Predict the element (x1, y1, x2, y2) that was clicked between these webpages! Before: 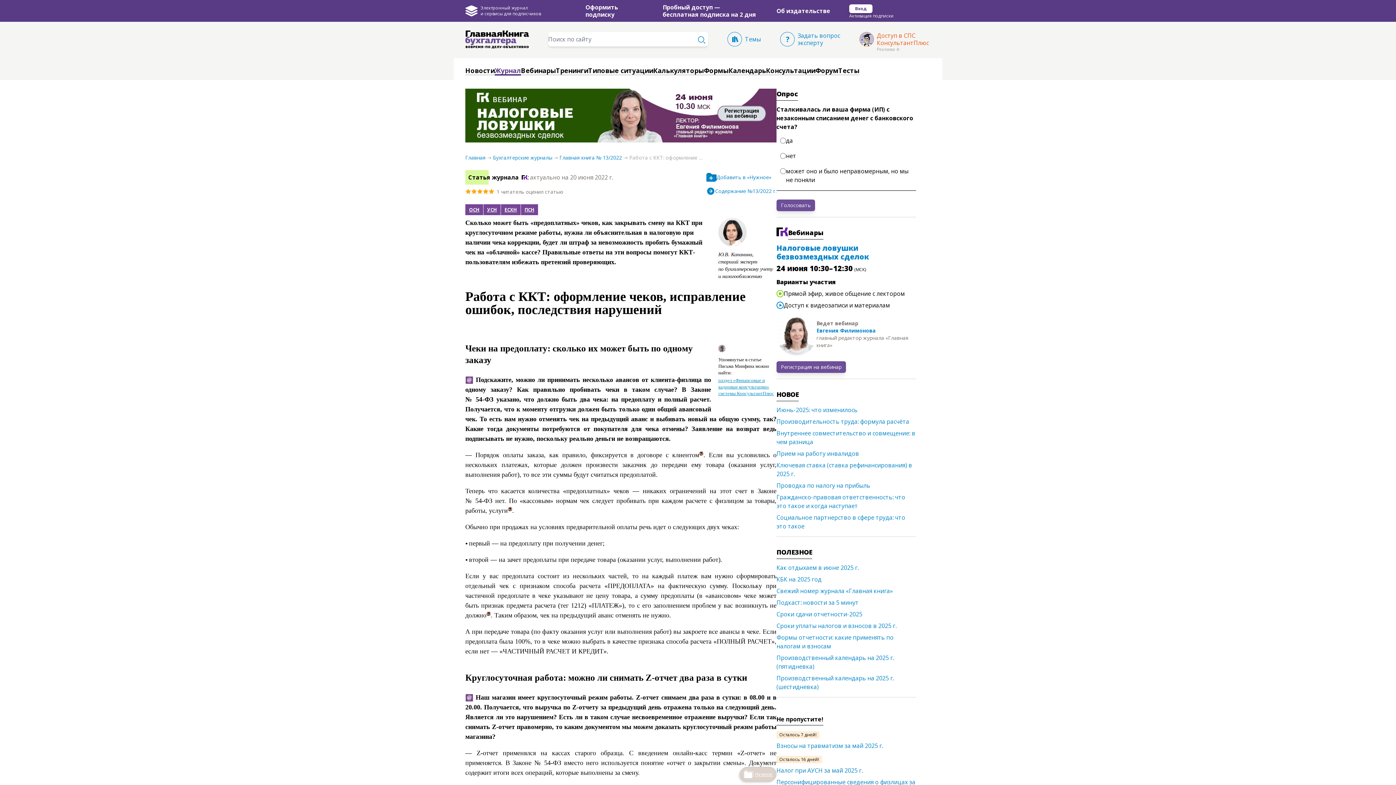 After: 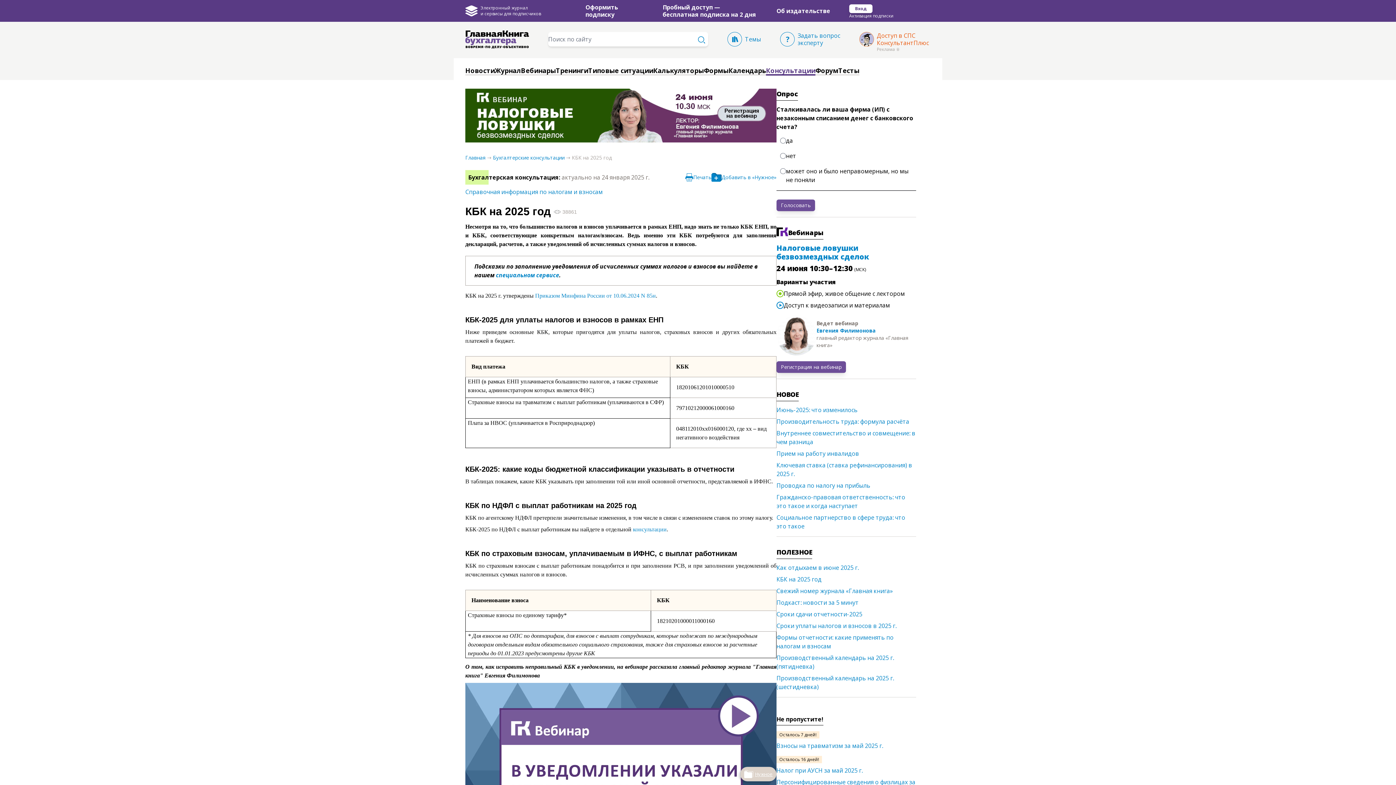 Action: label: КБК на 2025 год bbox: (776, 575, 916, 586)